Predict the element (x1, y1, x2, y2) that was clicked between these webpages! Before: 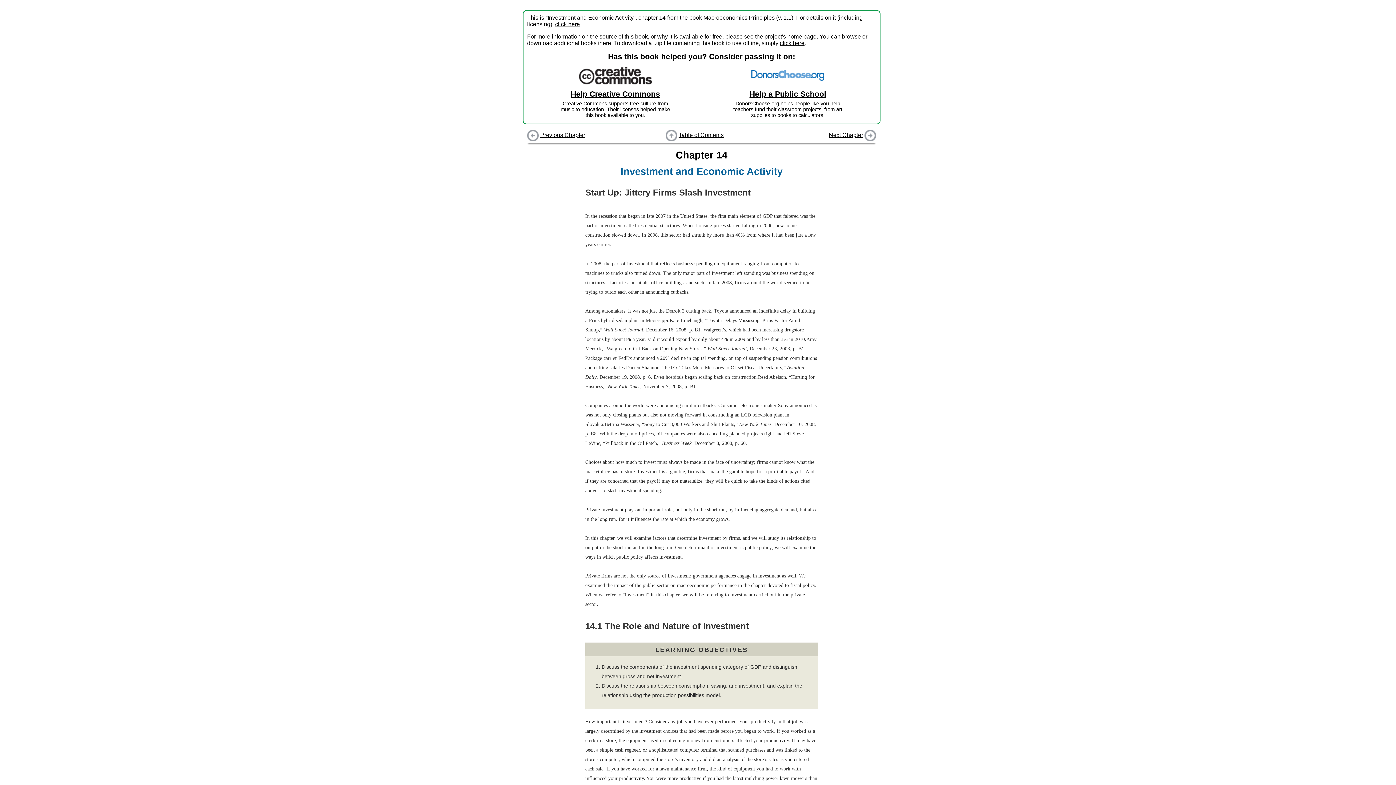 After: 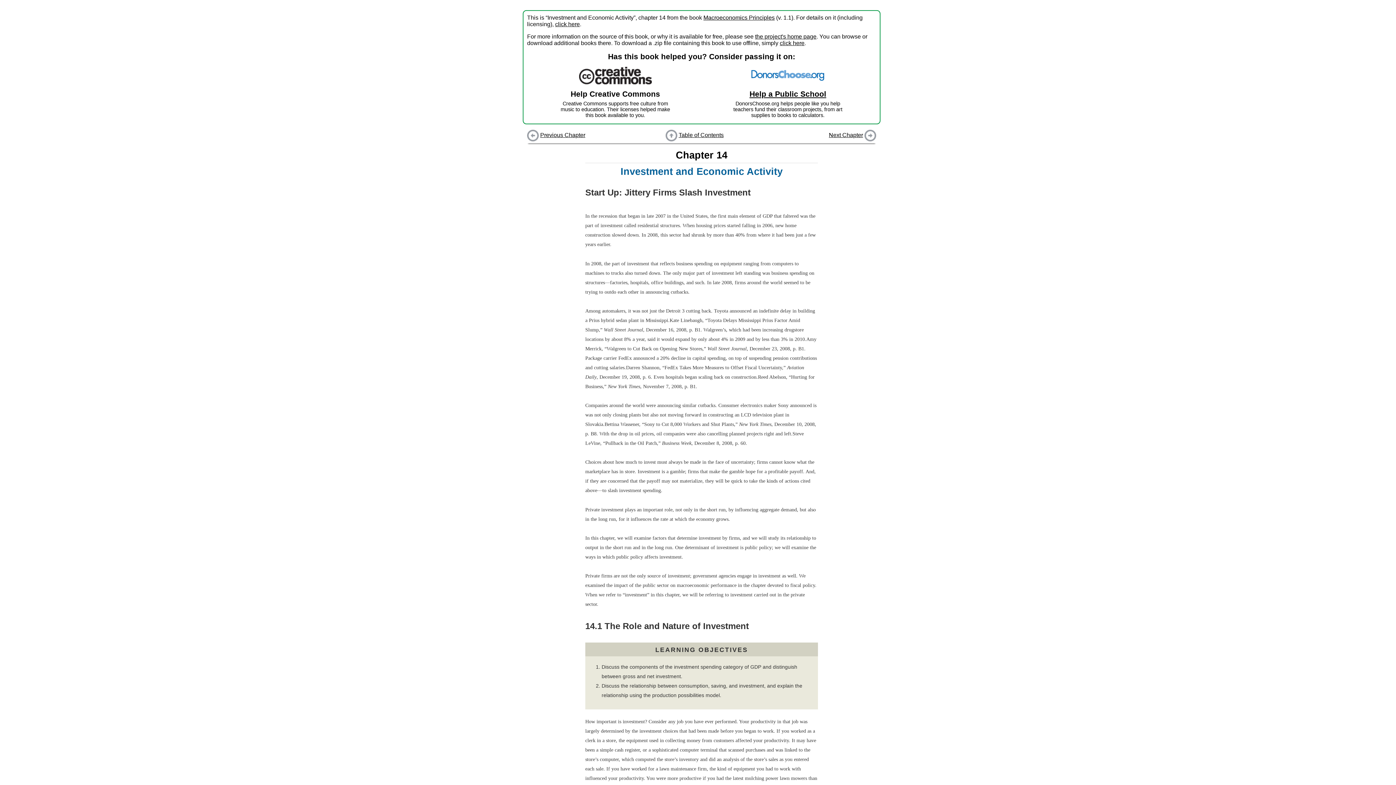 Action: label: Help Creative Commons bbox: (570, 89, 660, 98)